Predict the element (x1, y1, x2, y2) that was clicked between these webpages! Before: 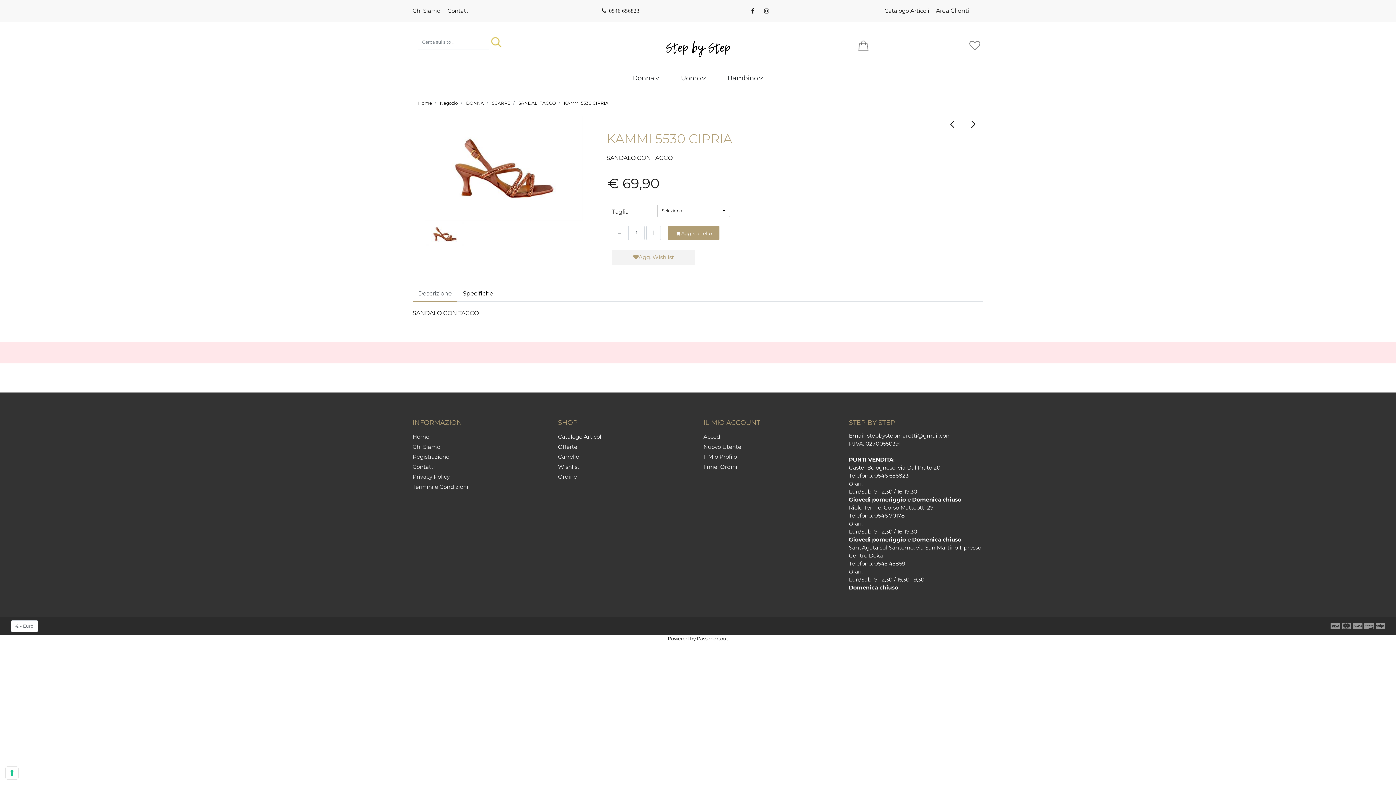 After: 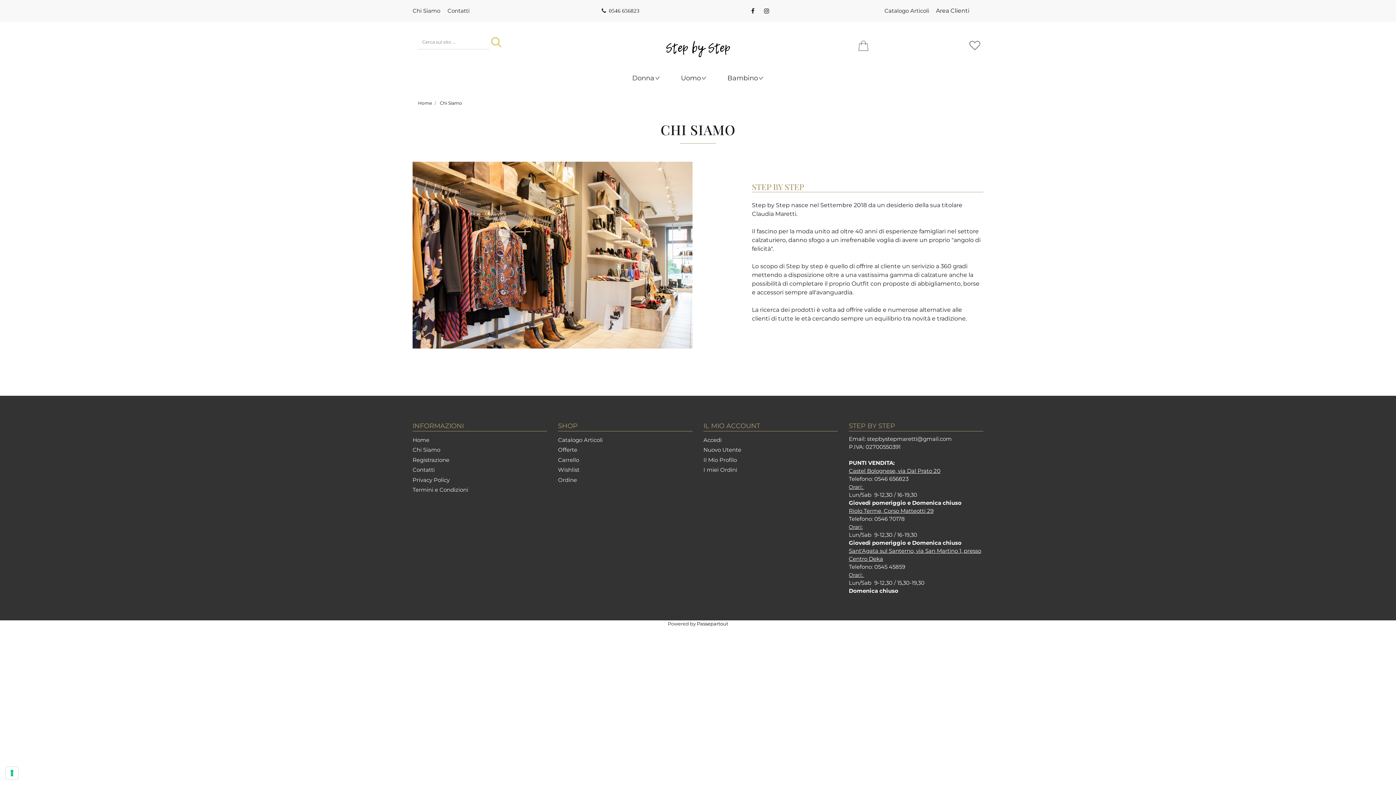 Action: label: Chi Siamo bbox: (412, 441, 471, 451)